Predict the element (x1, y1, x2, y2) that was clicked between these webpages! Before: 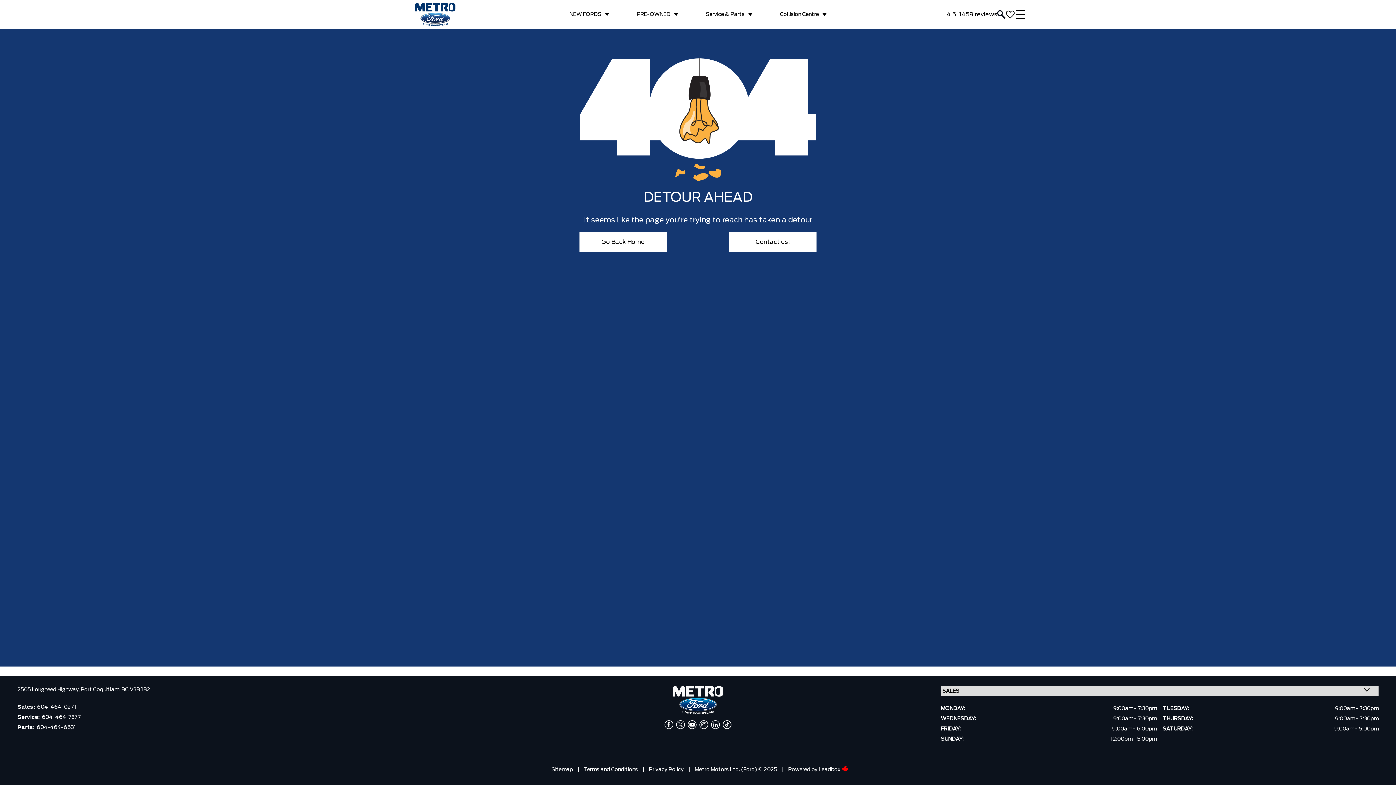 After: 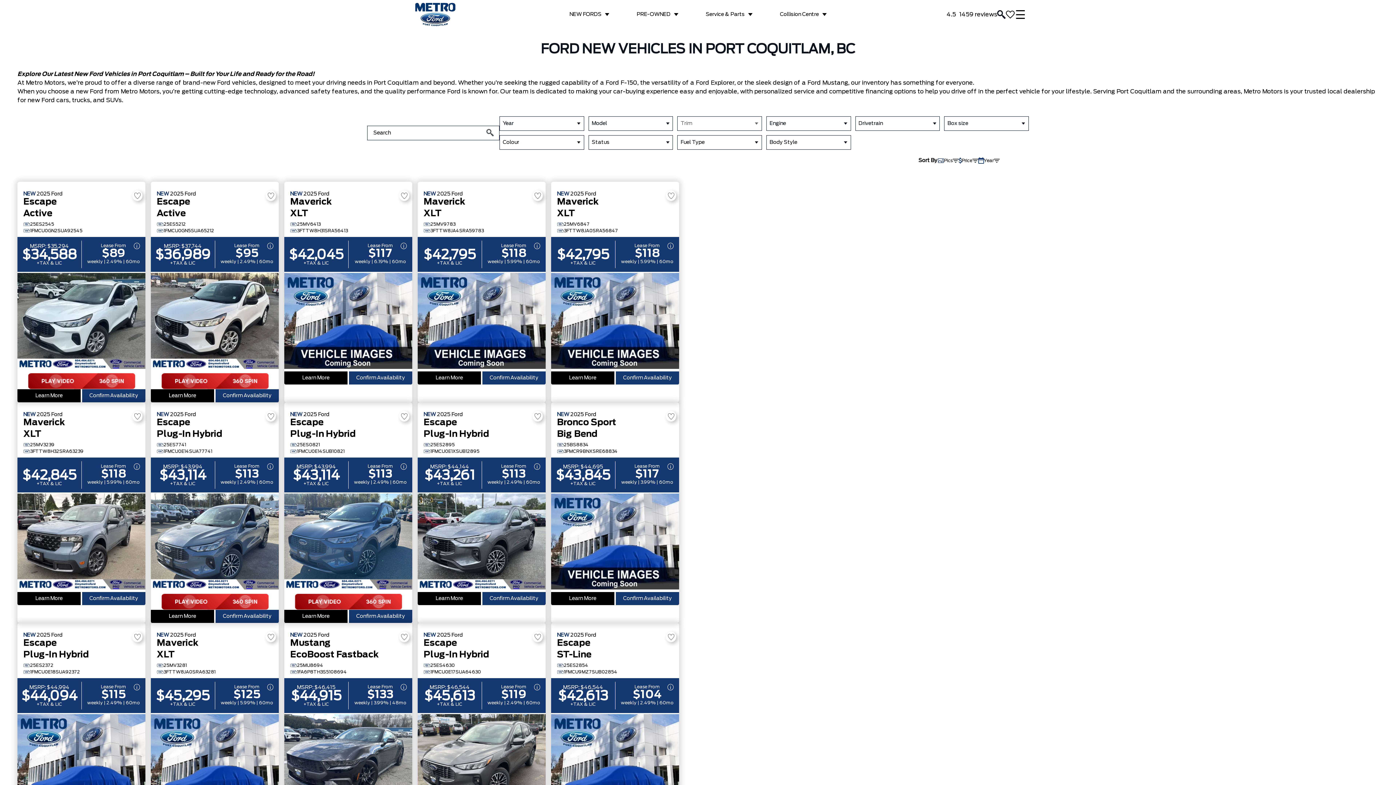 Action: label: NEW FORDS bbox: (563, 0, 615, 29)